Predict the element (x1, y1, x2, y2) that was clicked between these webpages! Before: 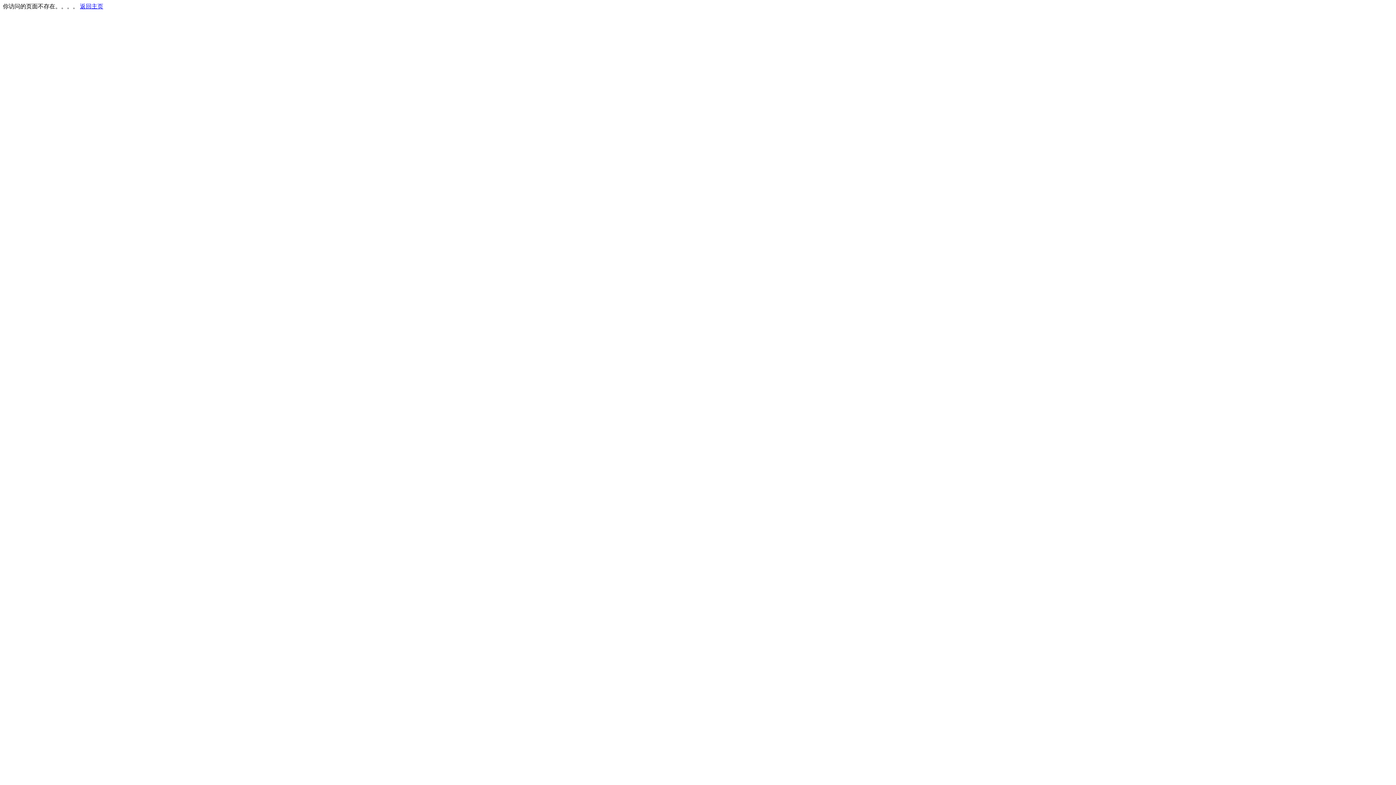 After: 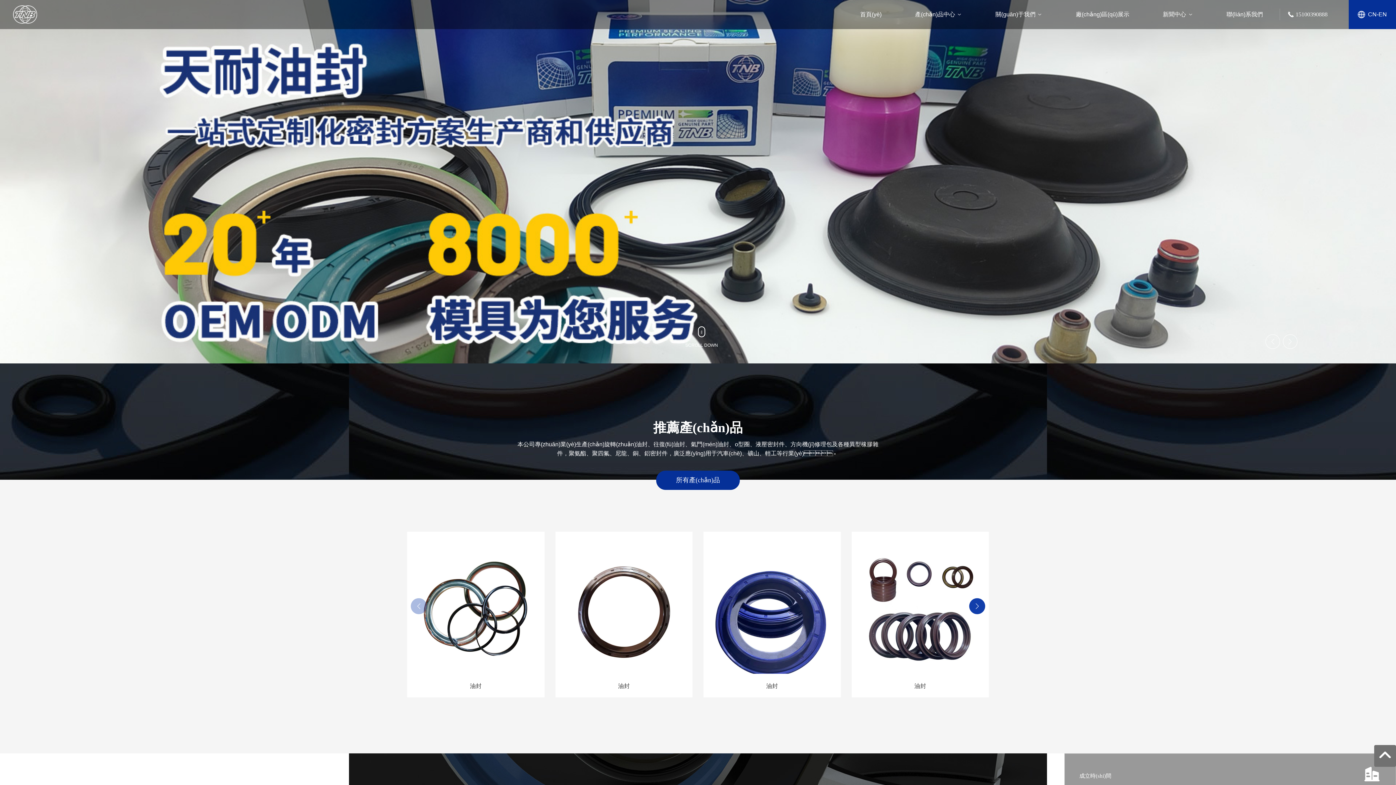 Action: bbox: (80, 3, 103, 9) label: 返回主页